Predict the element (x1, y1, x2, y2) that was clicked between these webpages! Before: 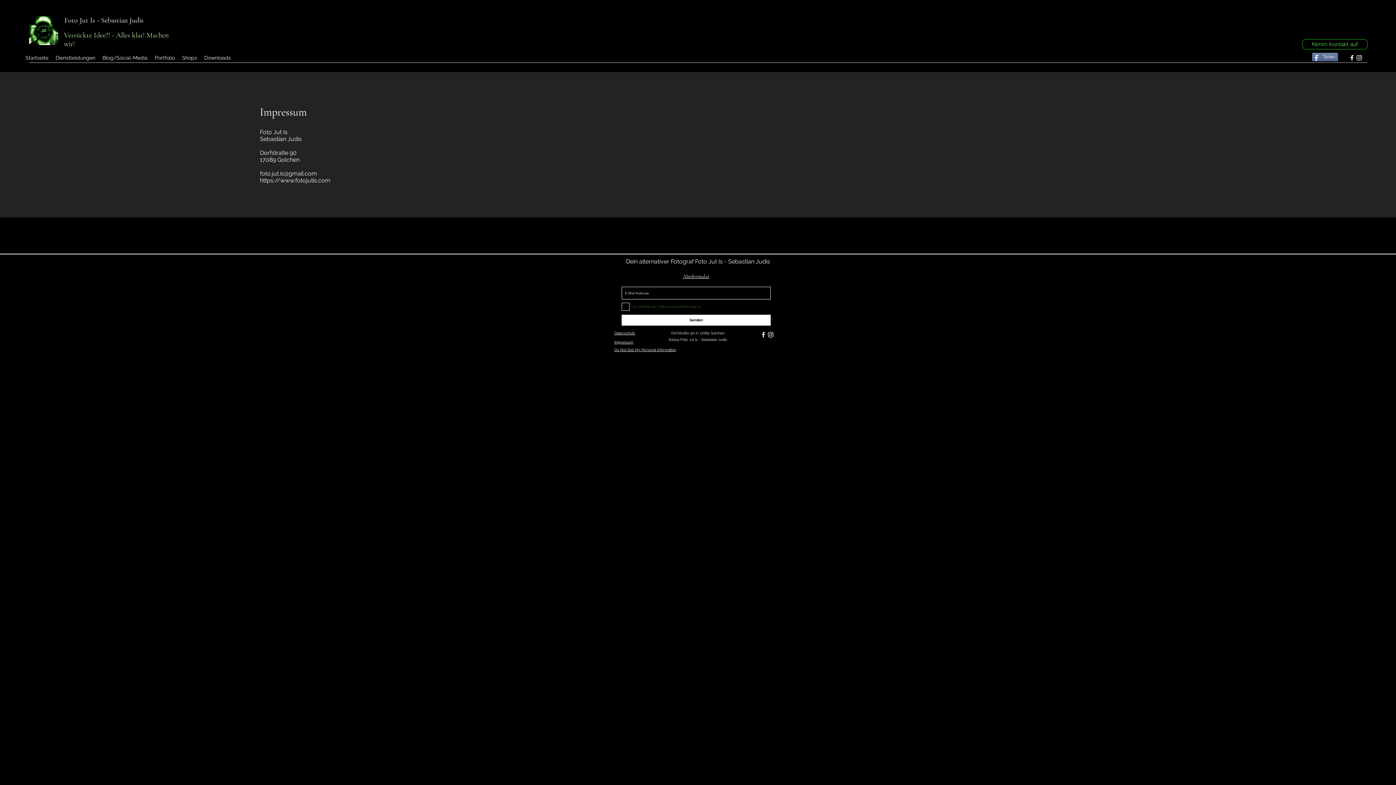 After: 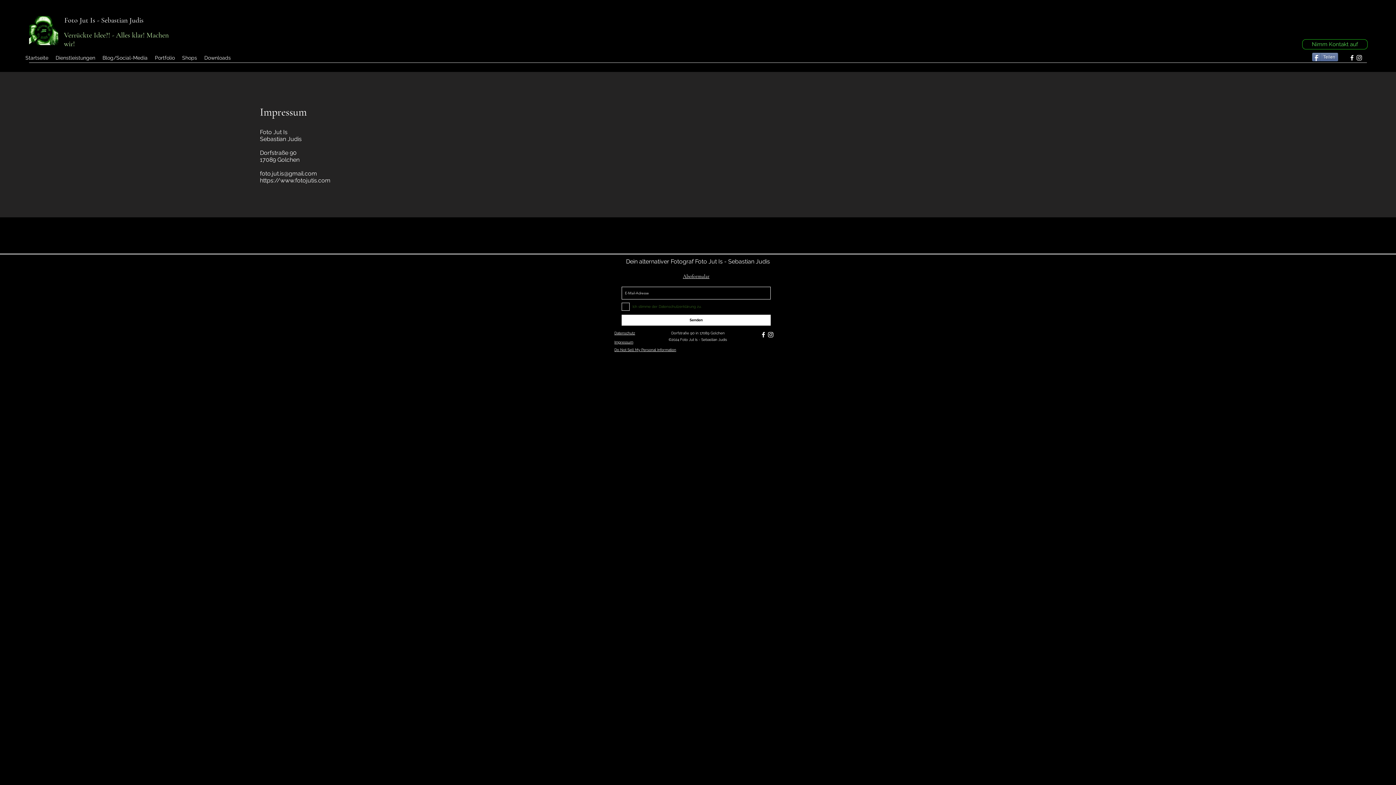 Action: label: facebook bbox: (760, 331, 767, 338)